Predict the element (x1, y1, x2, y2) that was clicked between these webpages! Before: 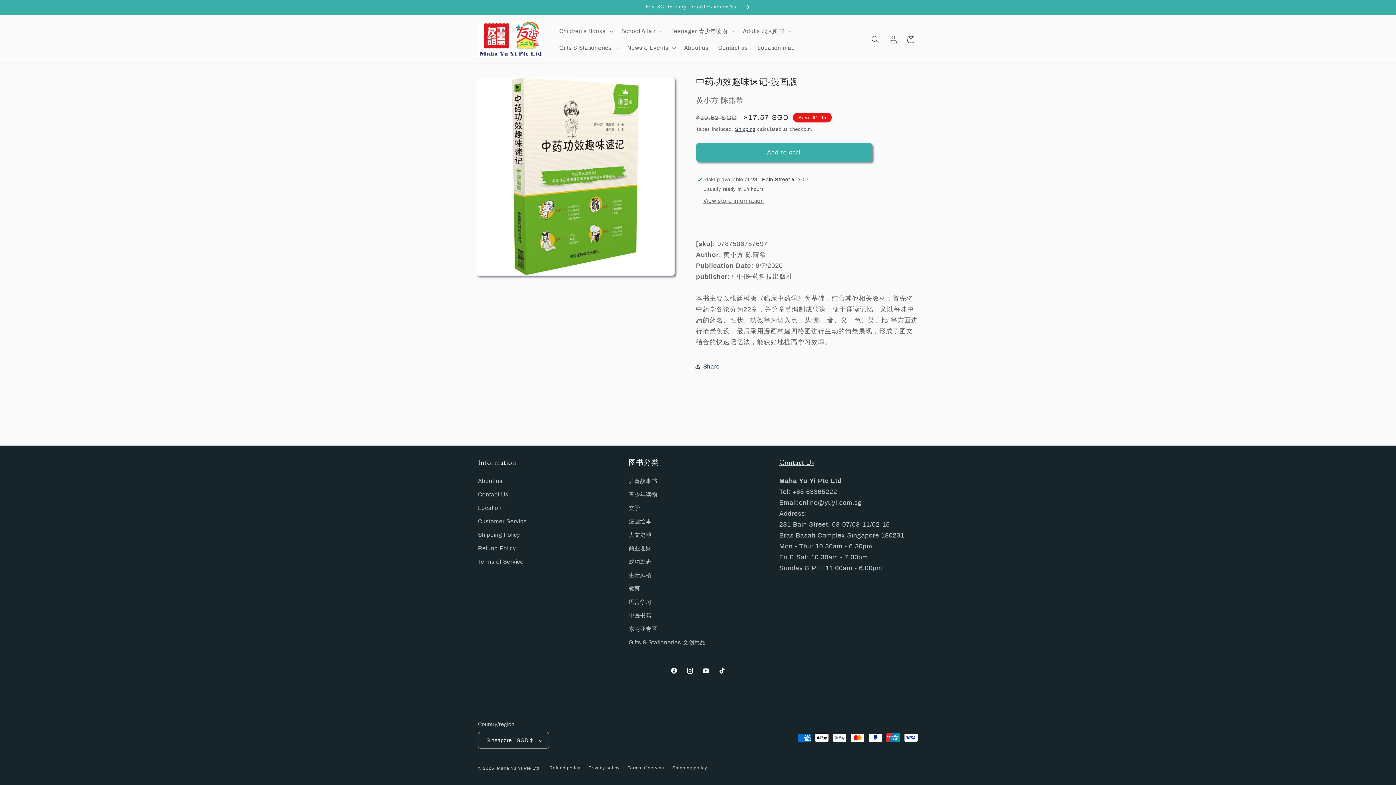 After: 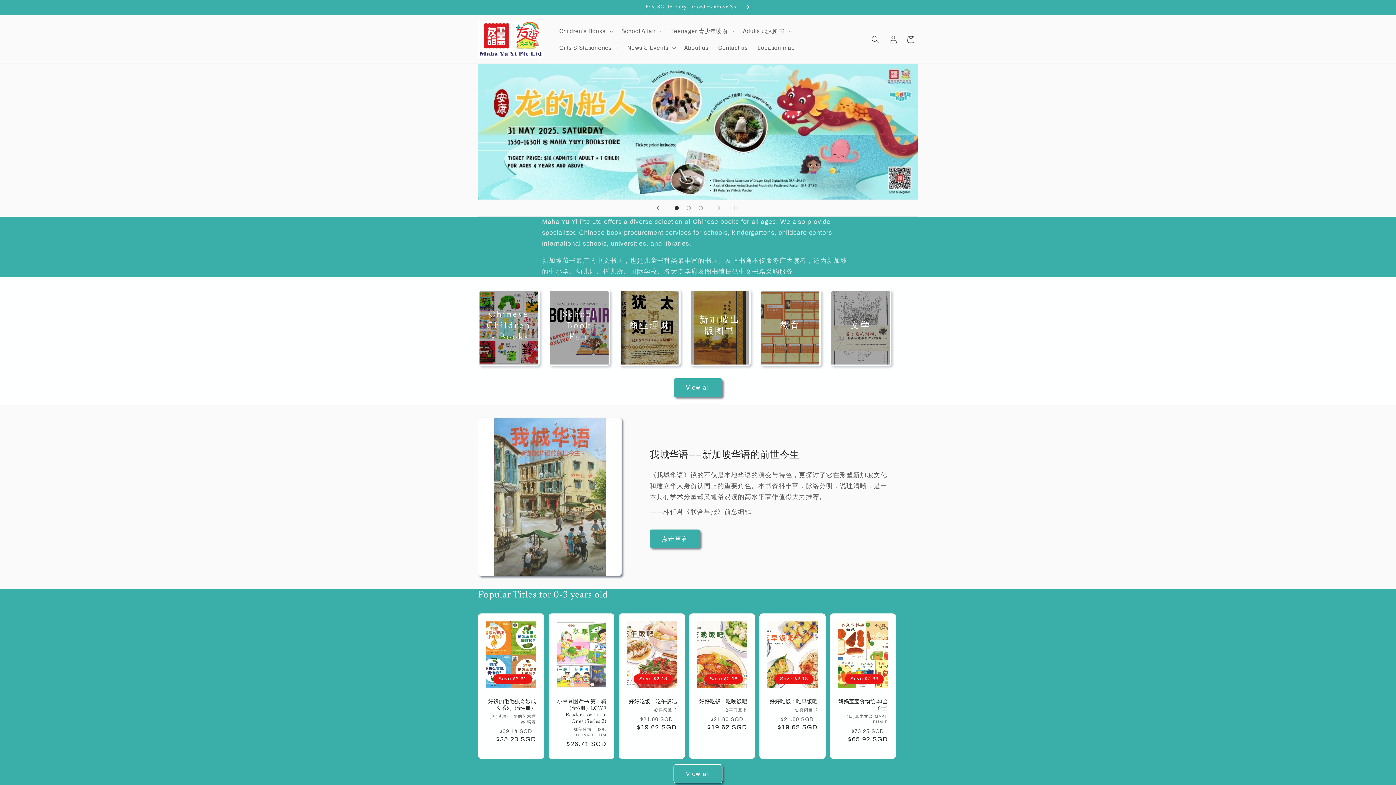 Action: bbox: (475, 18, 546, 60)